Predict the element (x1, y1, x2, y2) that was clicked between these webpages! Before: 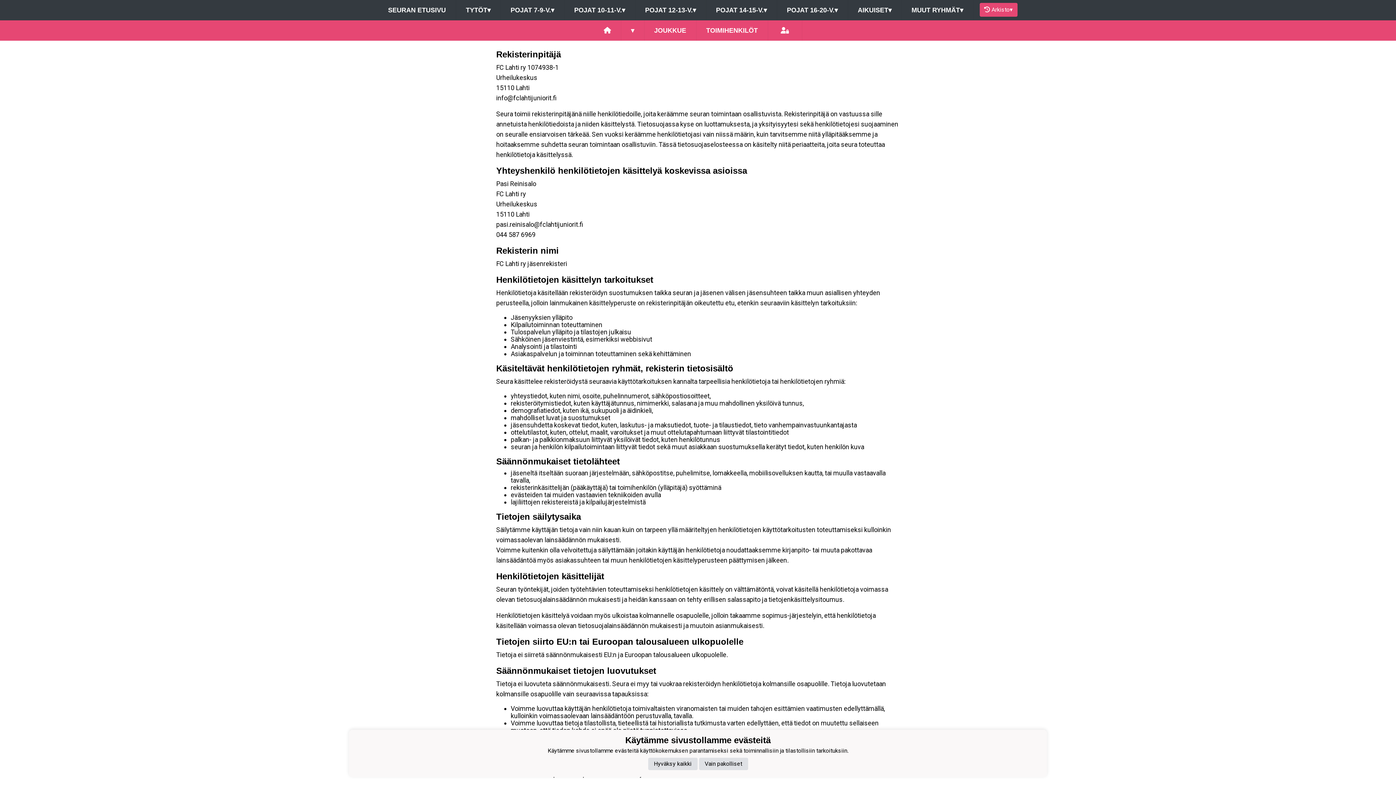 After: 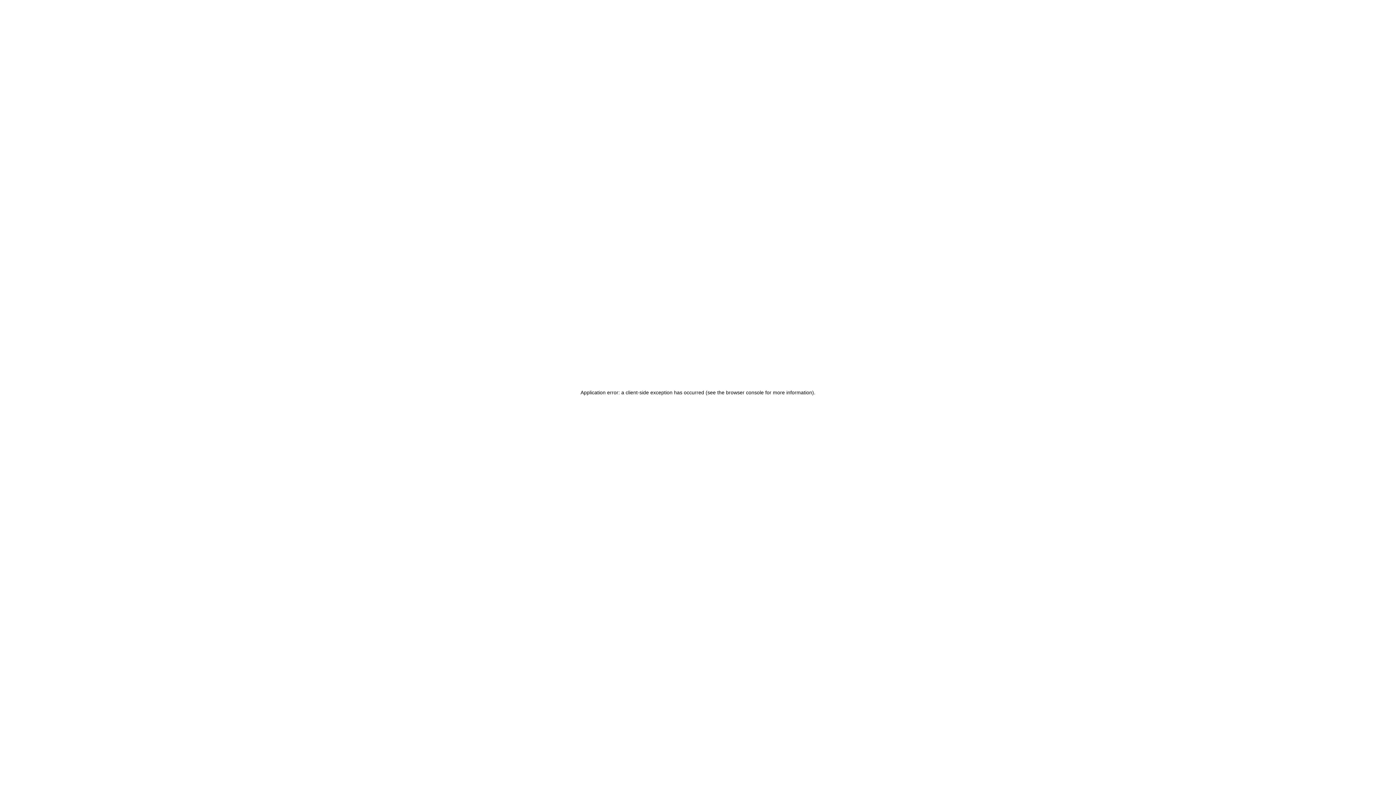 Action: label: SEURAN ETUSIVU bbox: (378, 0, 455, 20)